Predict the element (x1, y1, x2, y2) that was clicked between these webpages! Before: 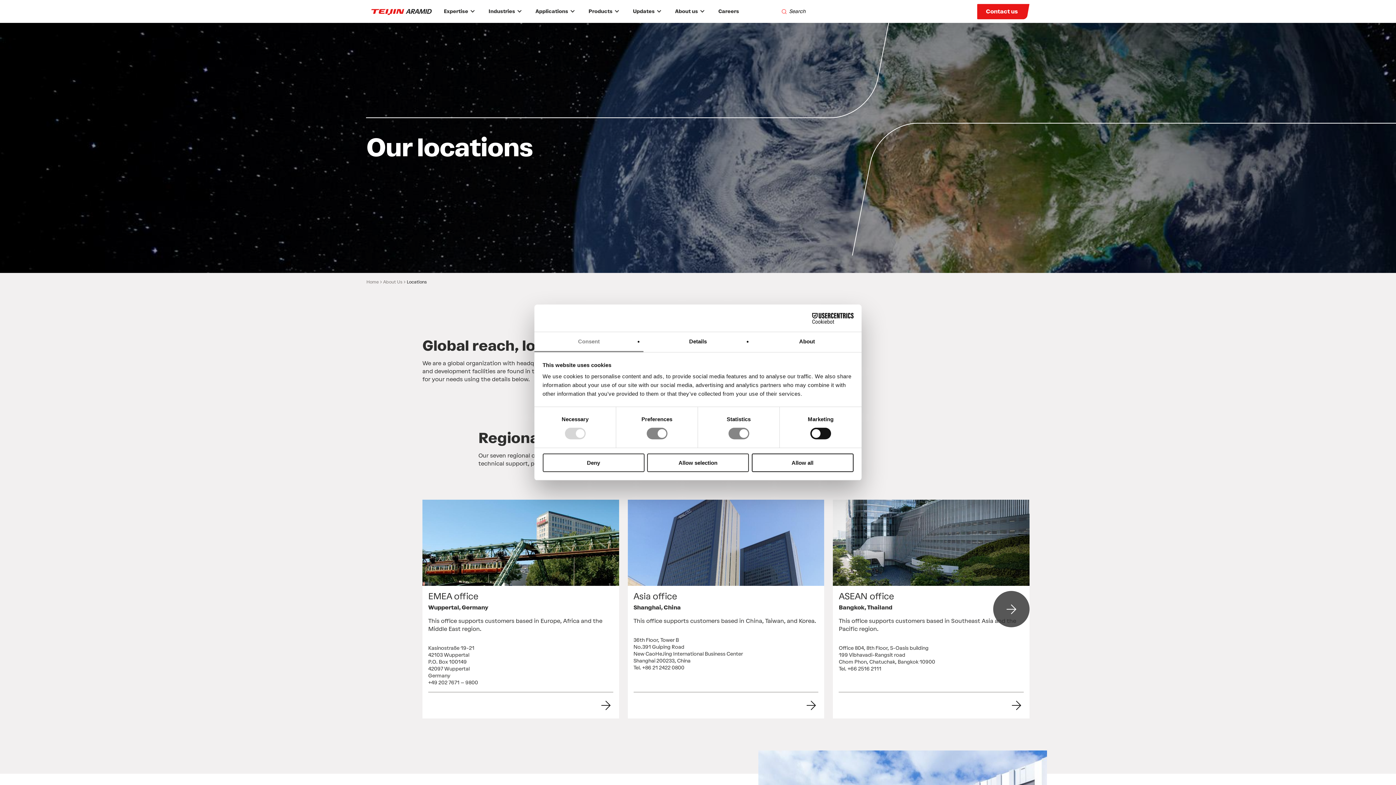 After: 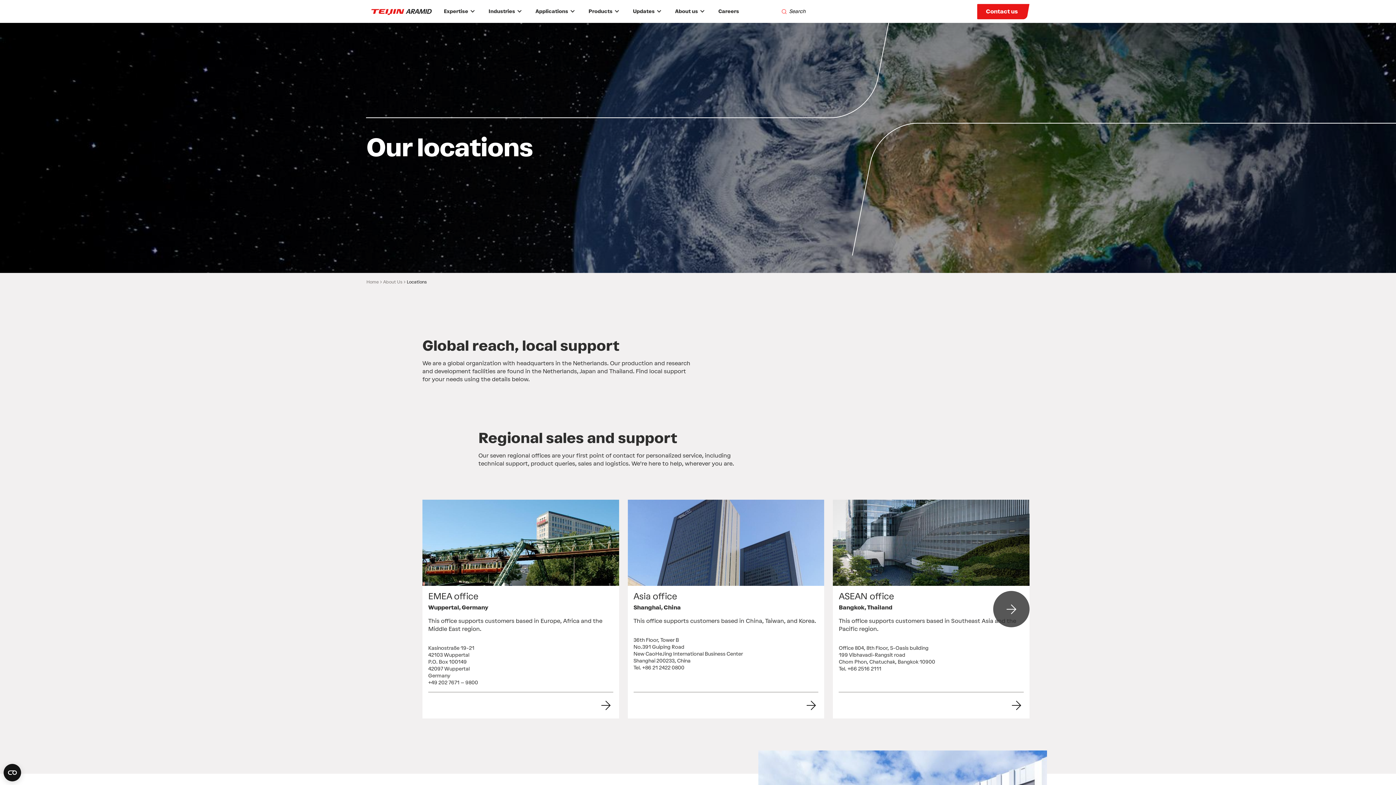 Action: bbox: (751, 453, 853, 472) label: Allow all